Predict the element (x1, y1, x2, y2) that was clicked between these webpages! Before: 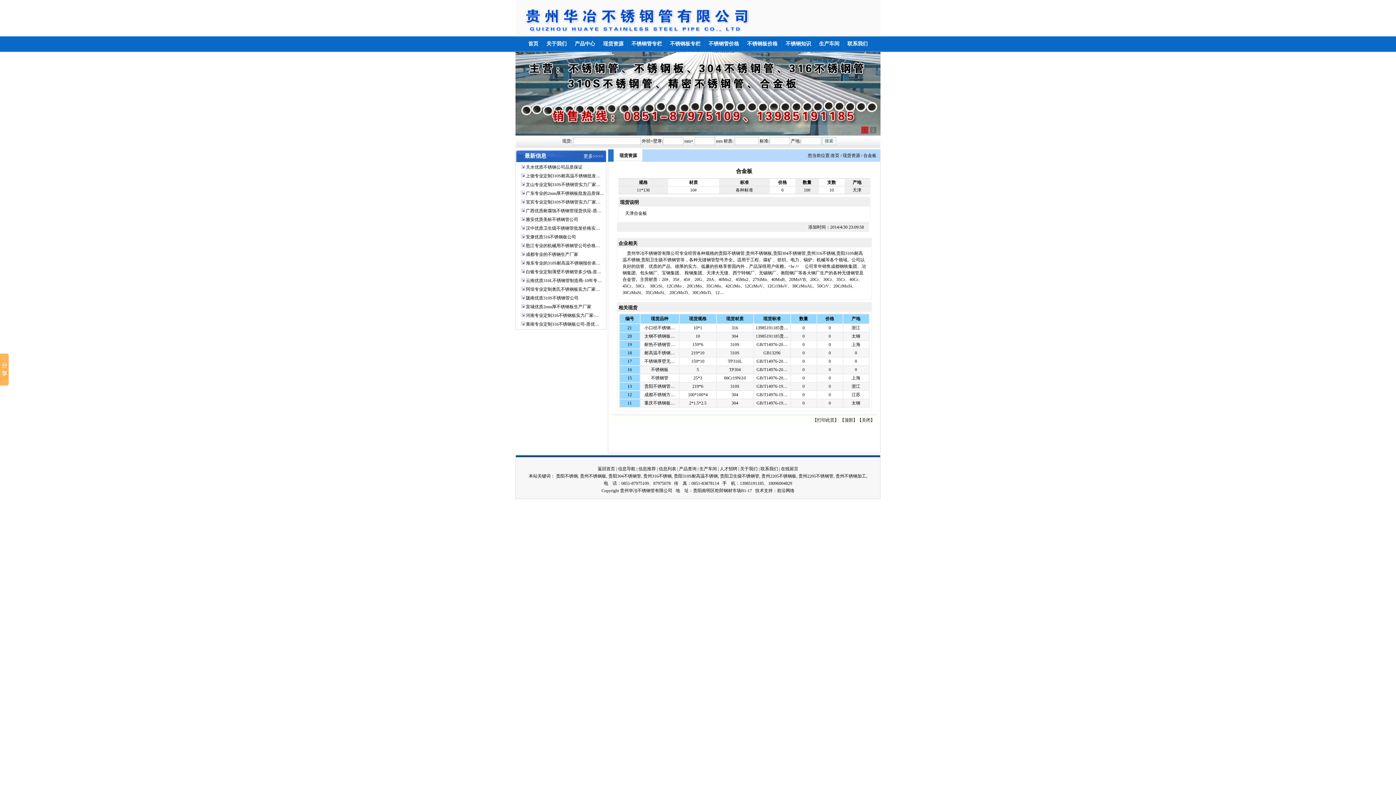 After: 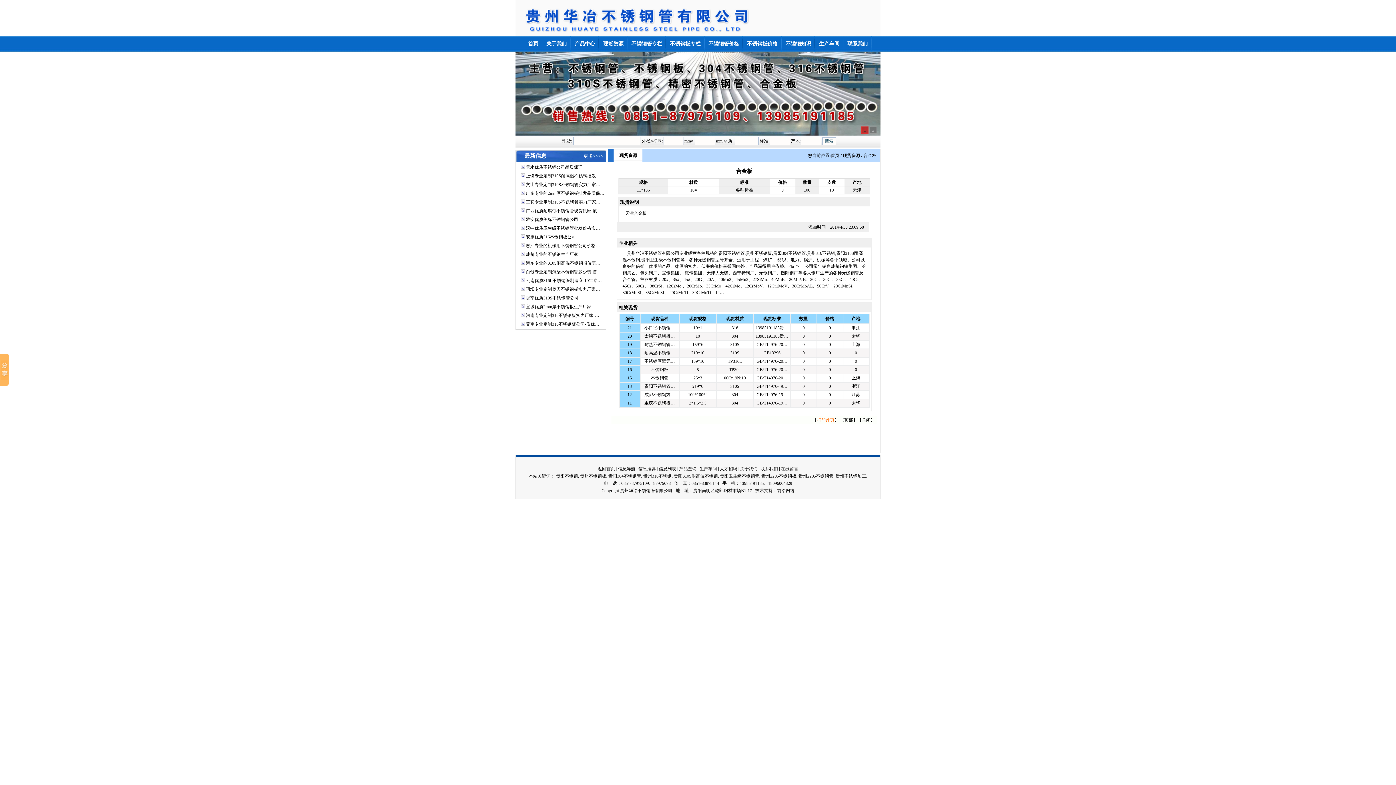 Action: label: 打印此页 bbox: (817, 417, 834, 422)